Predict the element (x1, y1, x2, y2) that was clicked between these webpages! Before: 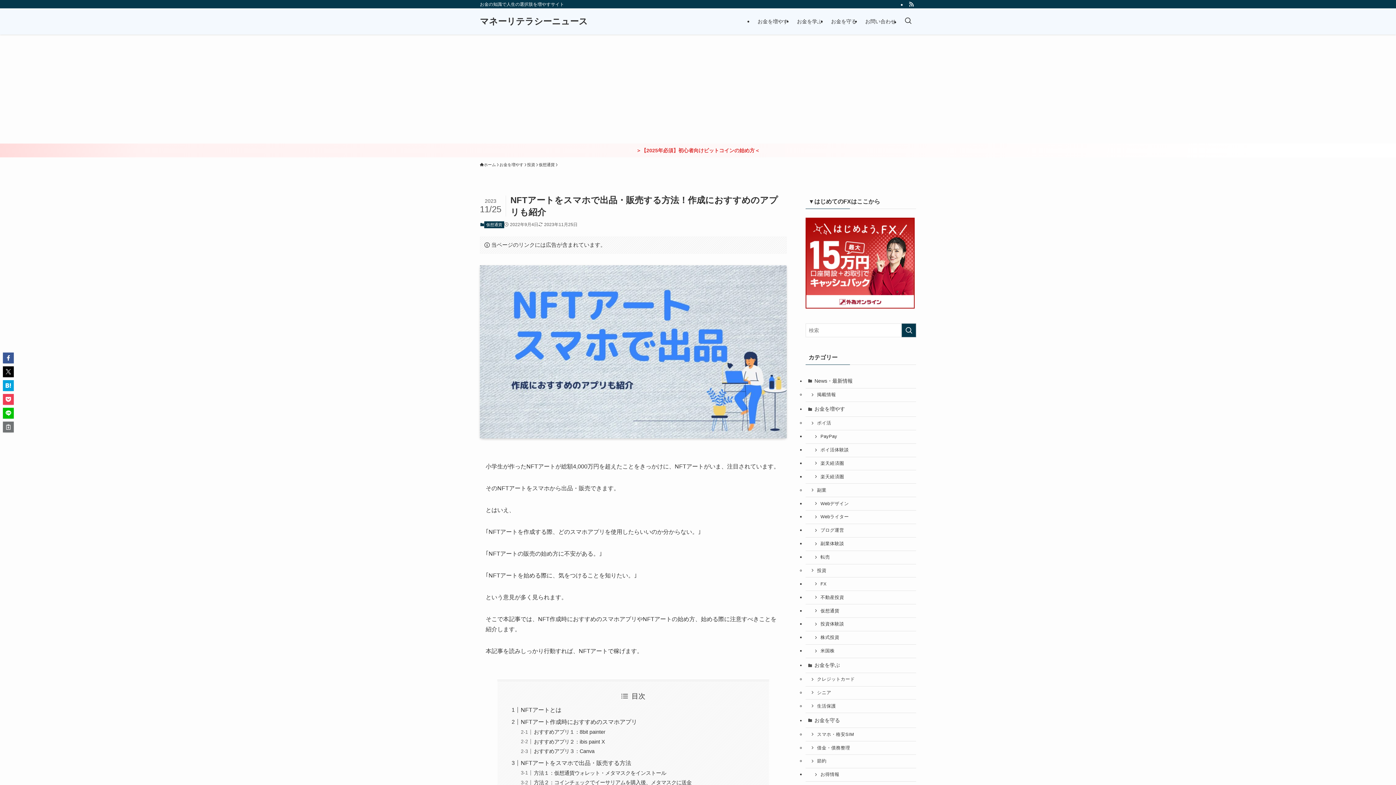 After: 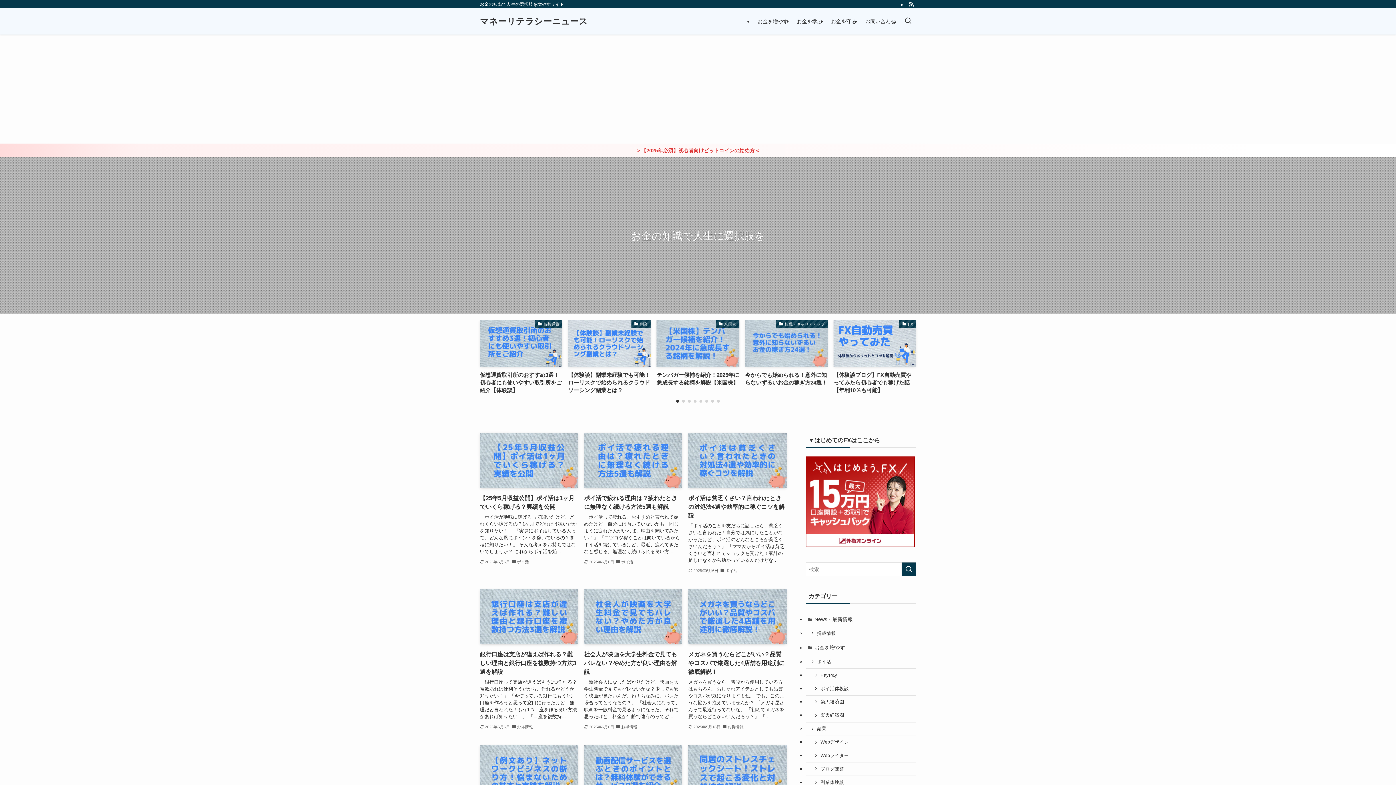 Action: bbox: (480, 161, 496, 168) label: ホーム